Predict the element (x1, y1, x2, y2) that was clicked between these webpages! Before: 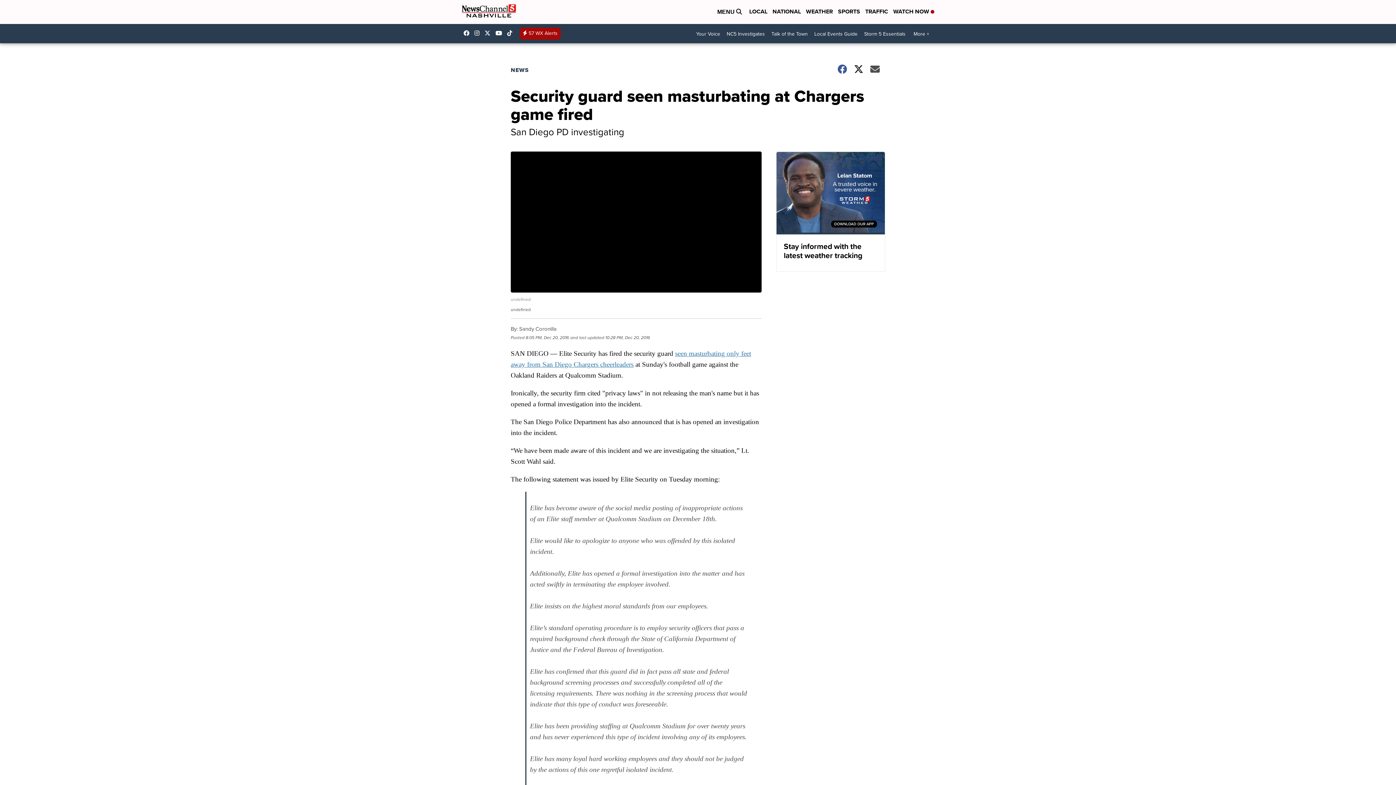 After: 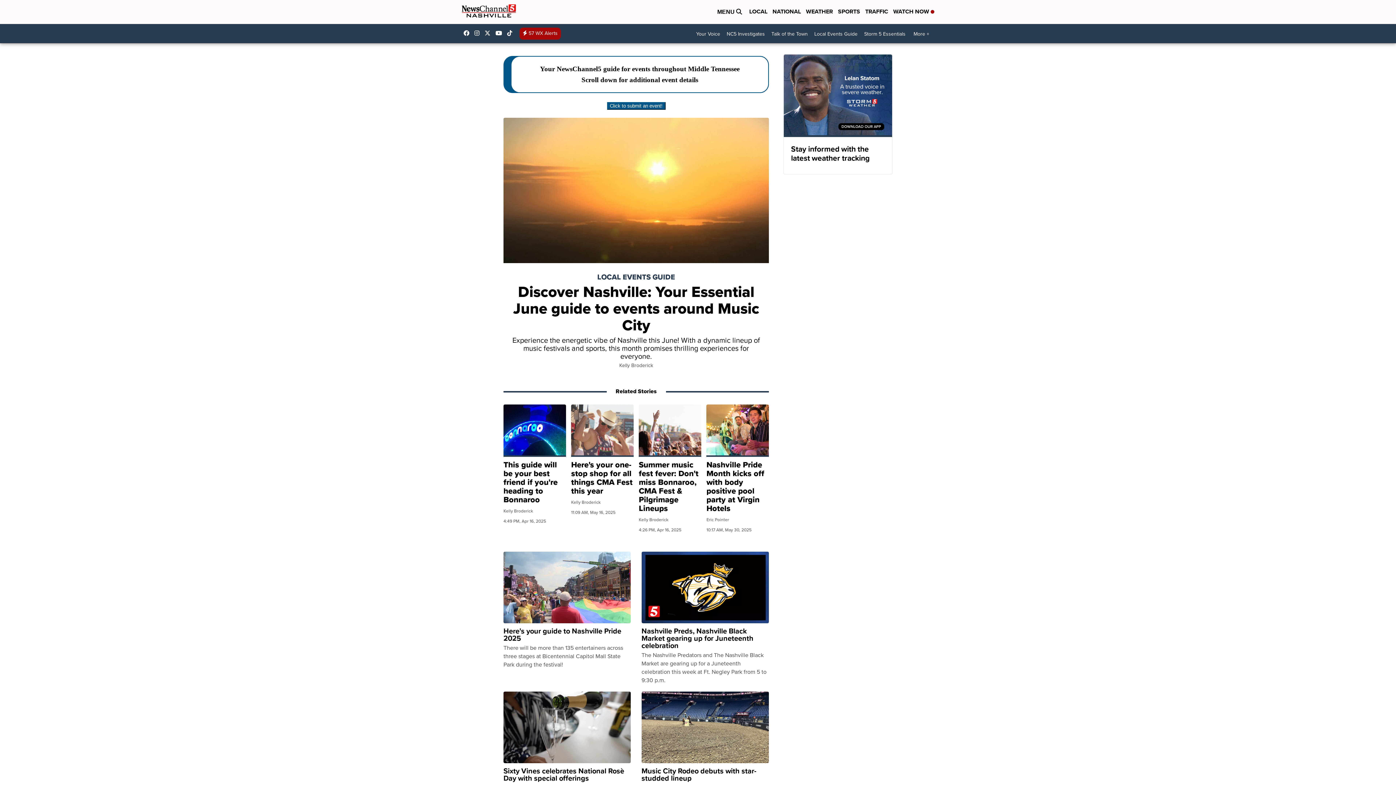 Action: bbox: (811, 27, 861, 40) label: Local Events Guide